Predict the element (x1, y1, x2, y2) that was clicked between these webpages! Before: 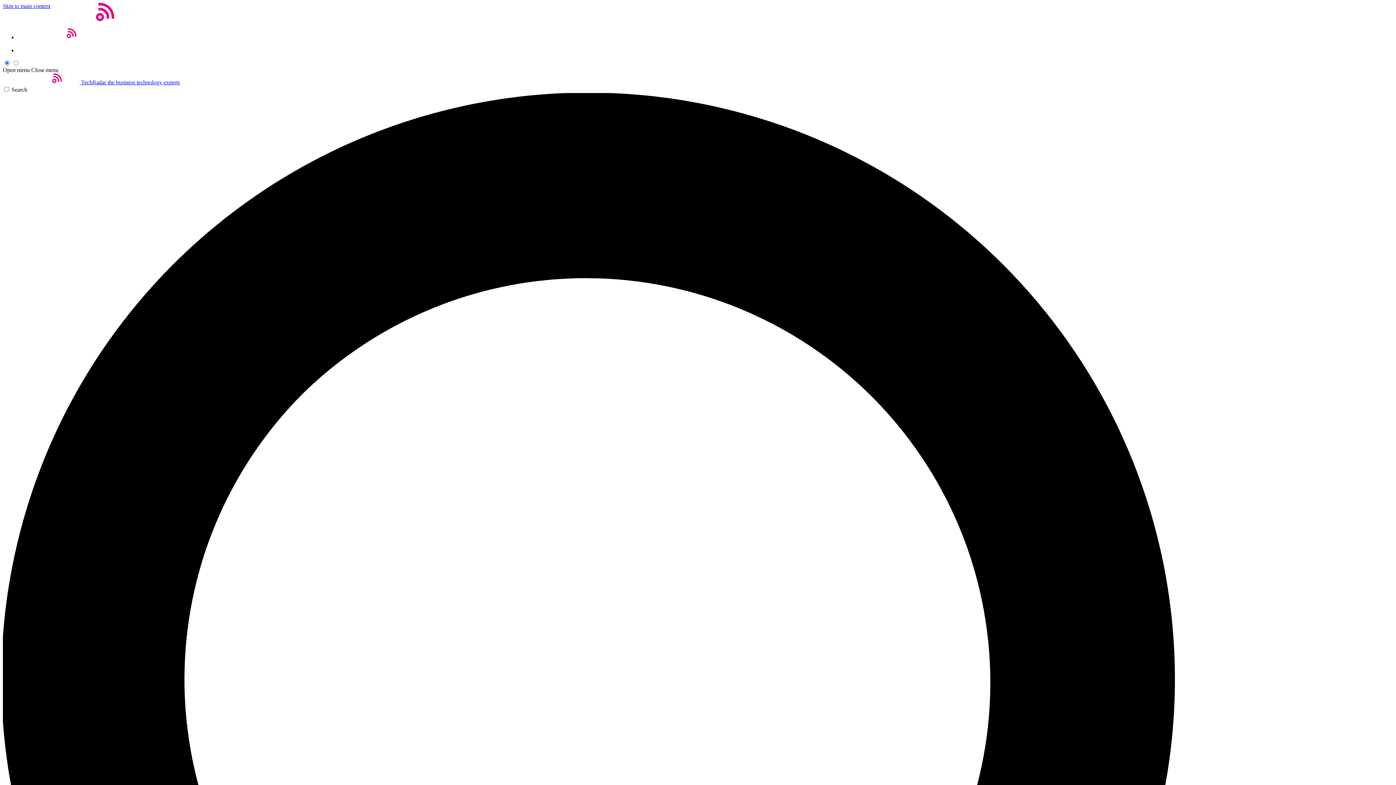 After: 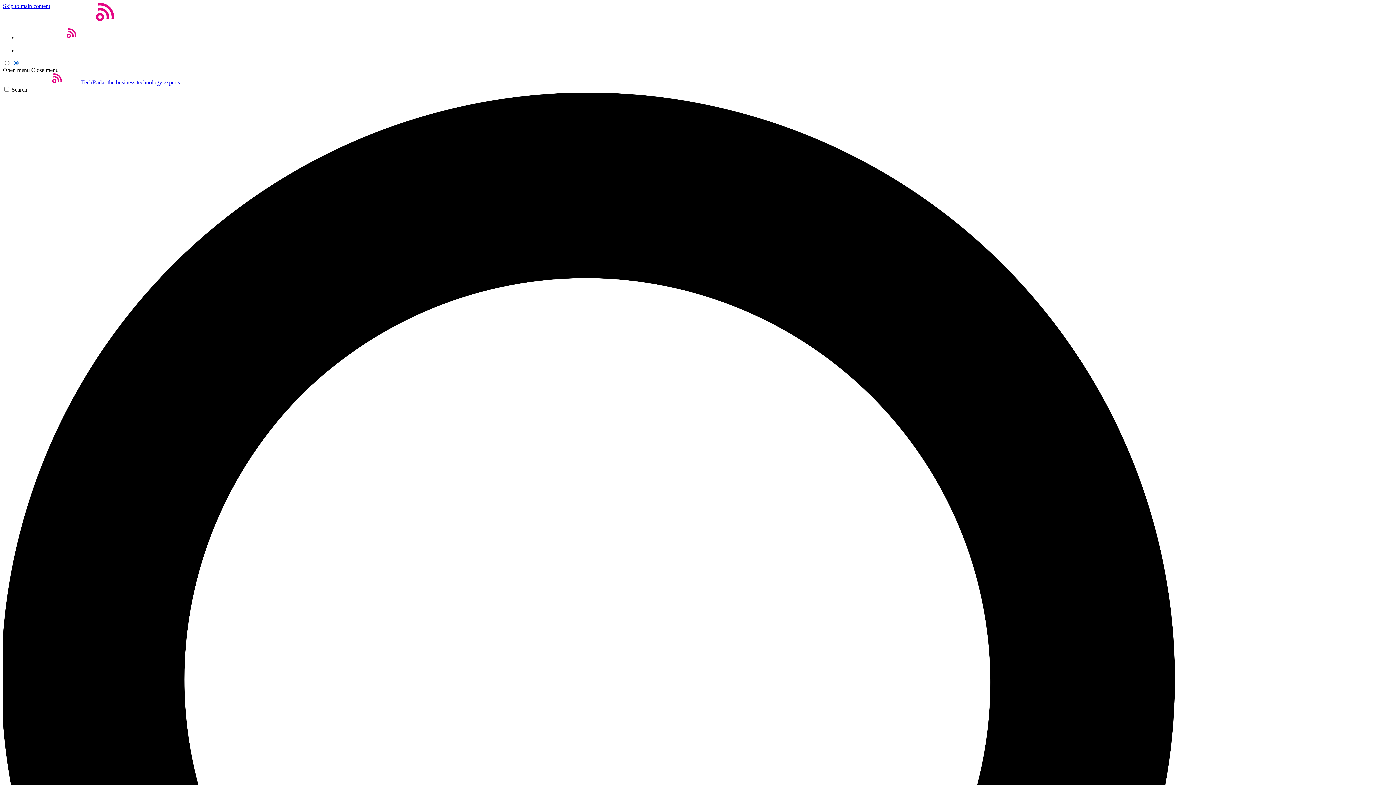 Action: label: Open menu bbox: (2, 66, 29, 73)